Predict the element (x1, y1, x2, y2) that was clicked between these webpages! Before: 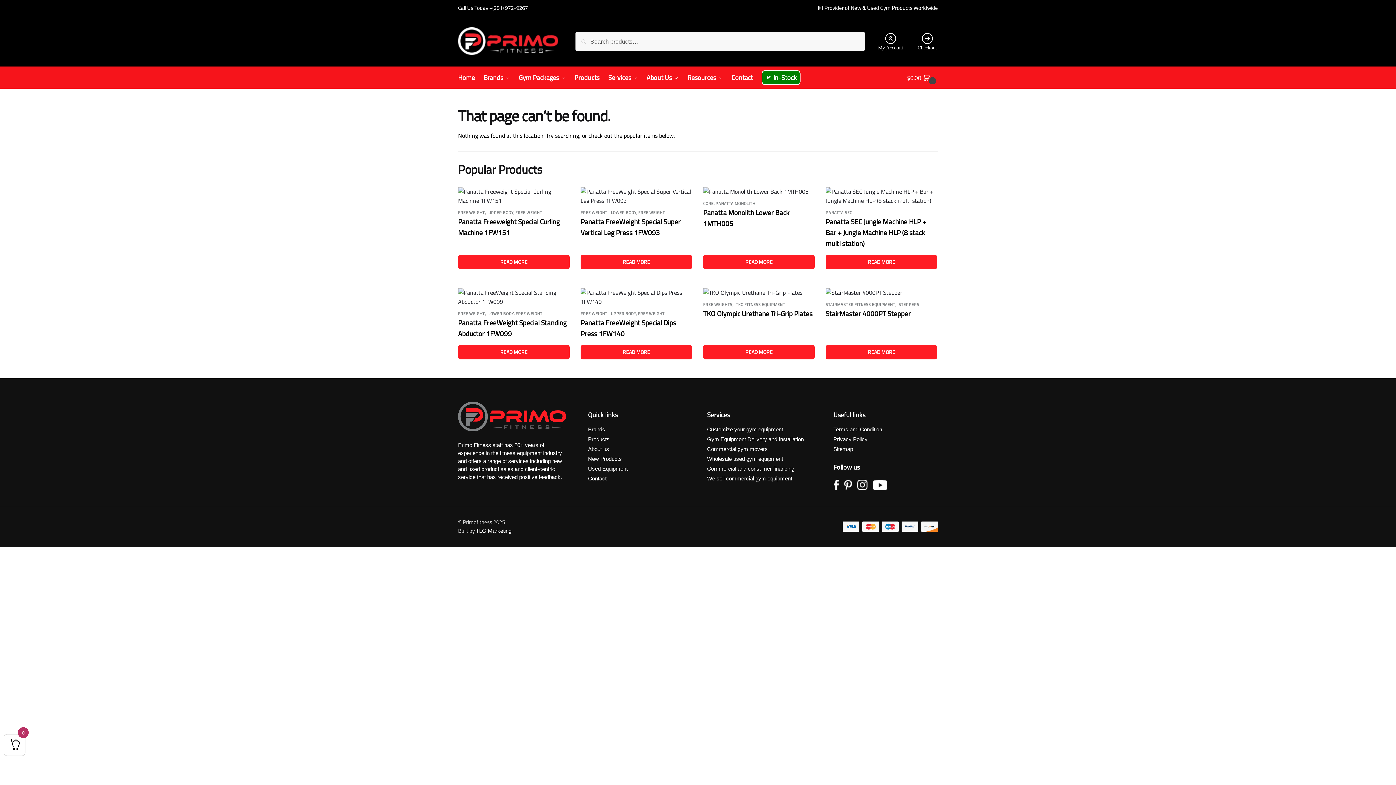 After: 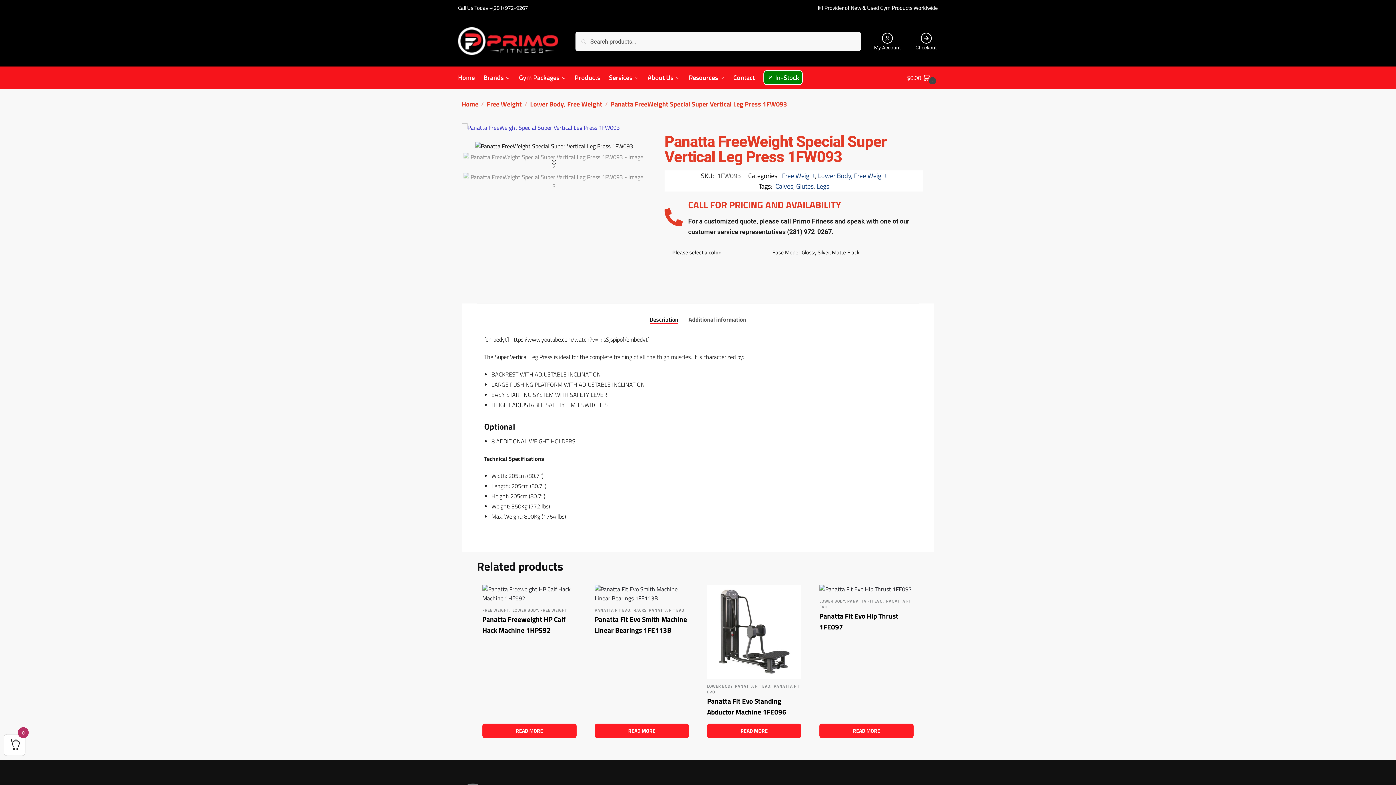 Action: label: Panatta FreeWeight Special Super Vertical Leg Press 1FW093 bbox: (580, 187, 692, 205)